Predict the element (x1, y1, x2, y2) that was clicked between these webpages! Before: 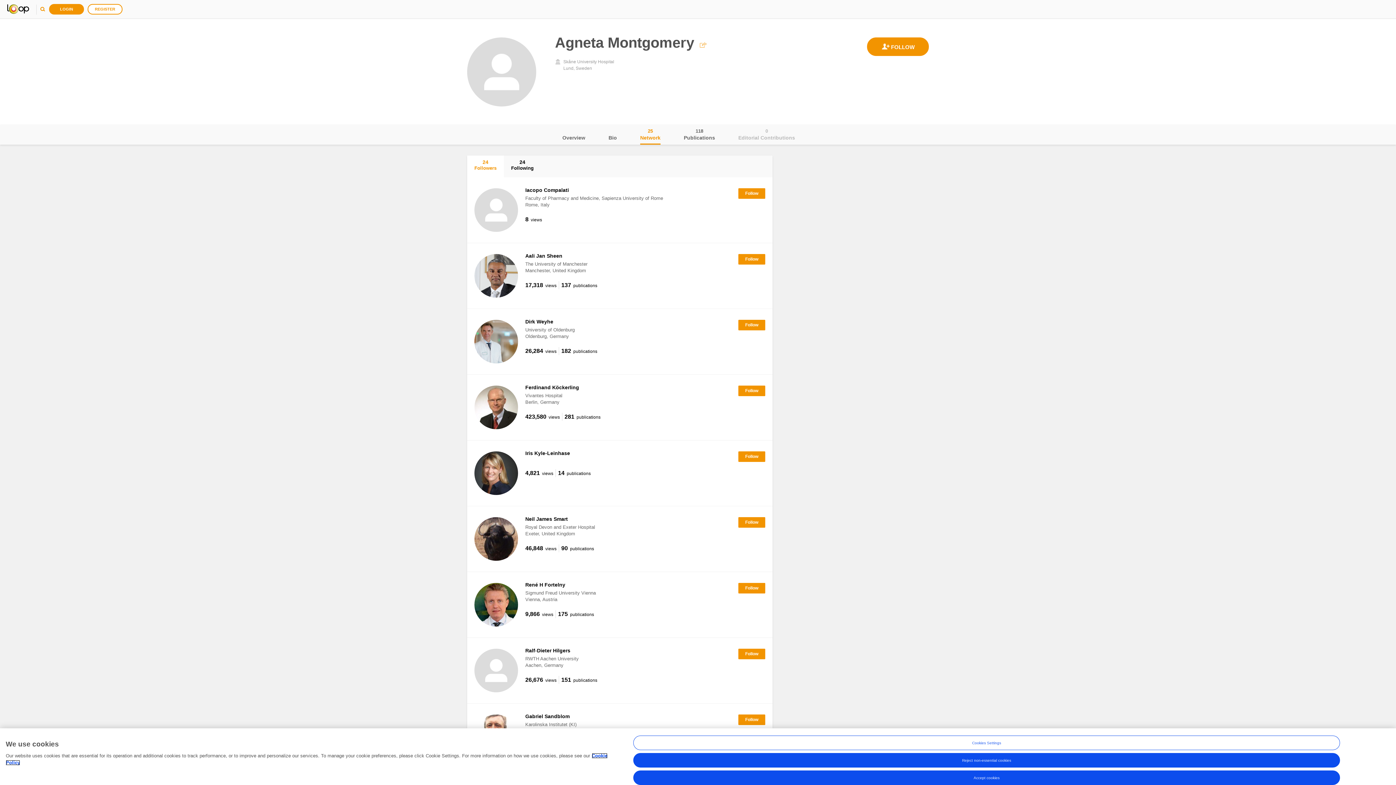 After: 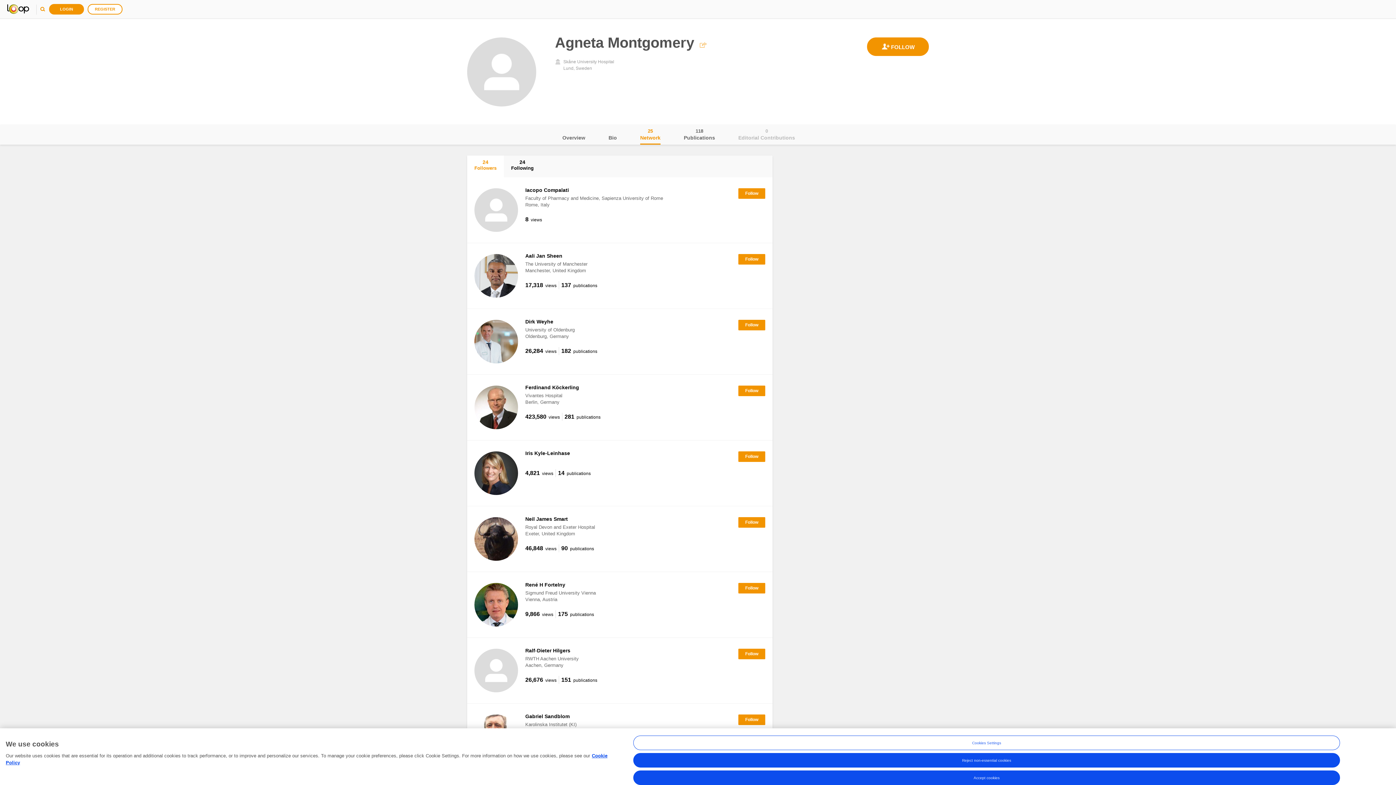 Action: bbox: (640, 124, 660, 144) label: Network
25